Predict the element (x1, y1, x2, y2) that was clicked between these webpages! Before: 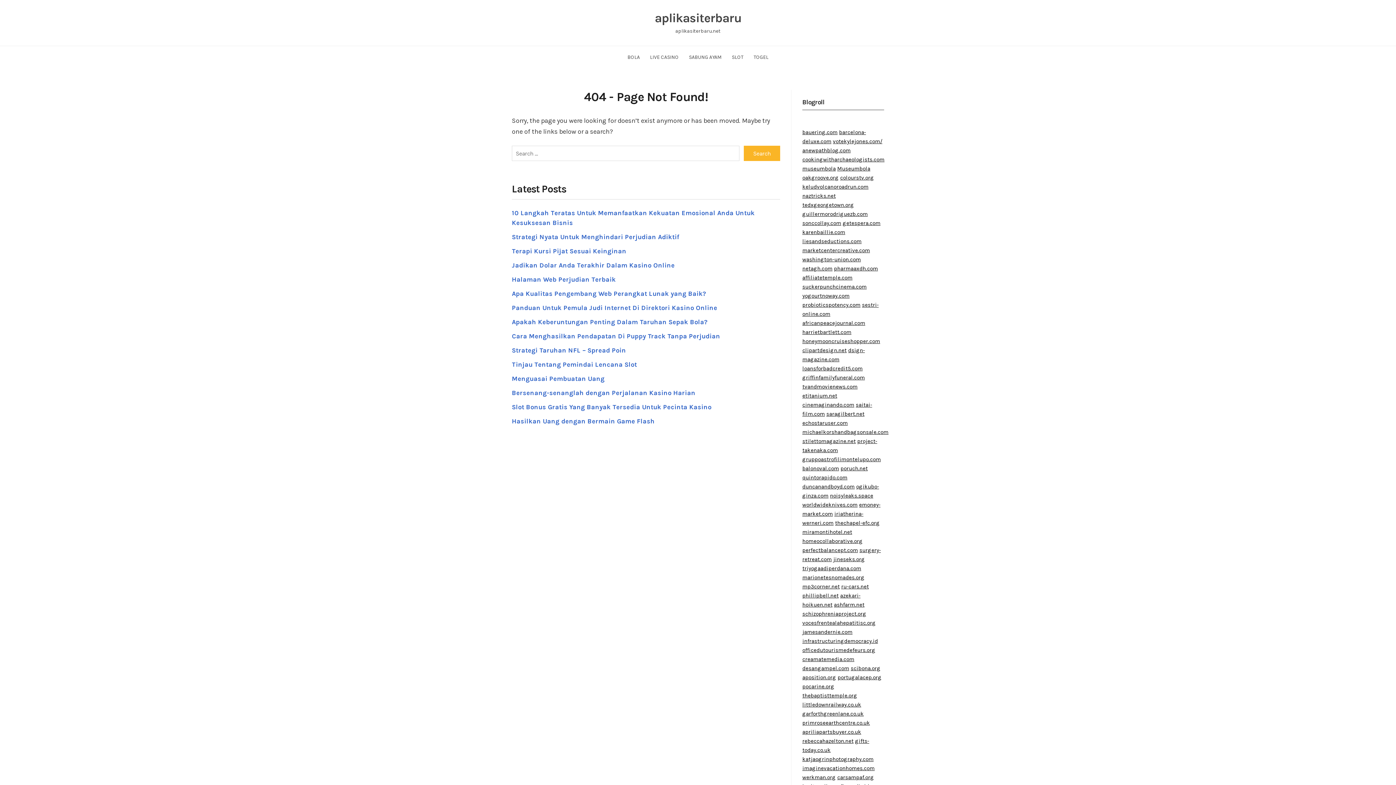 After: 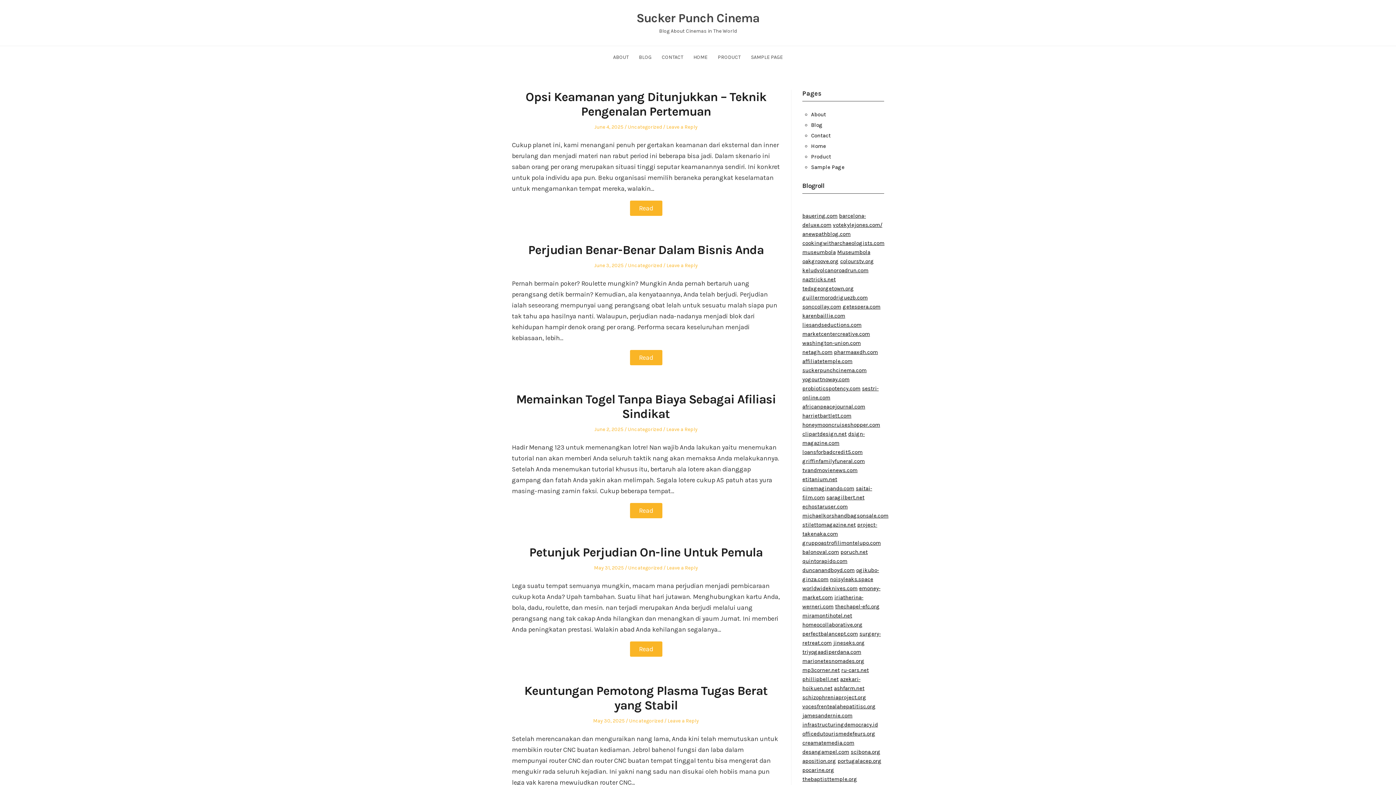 Action: bbox: (802, 283, 866, 290) label: suckerpunchcinema.com